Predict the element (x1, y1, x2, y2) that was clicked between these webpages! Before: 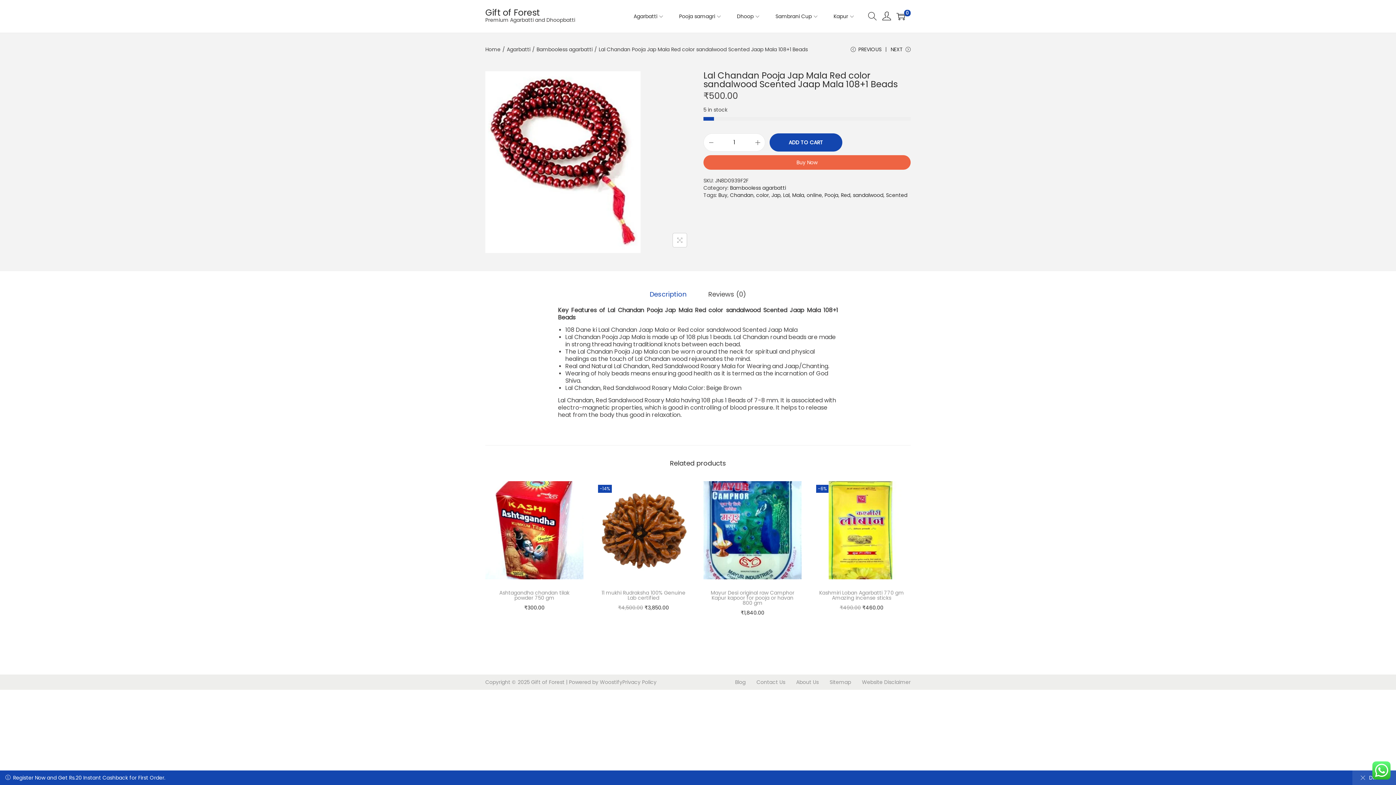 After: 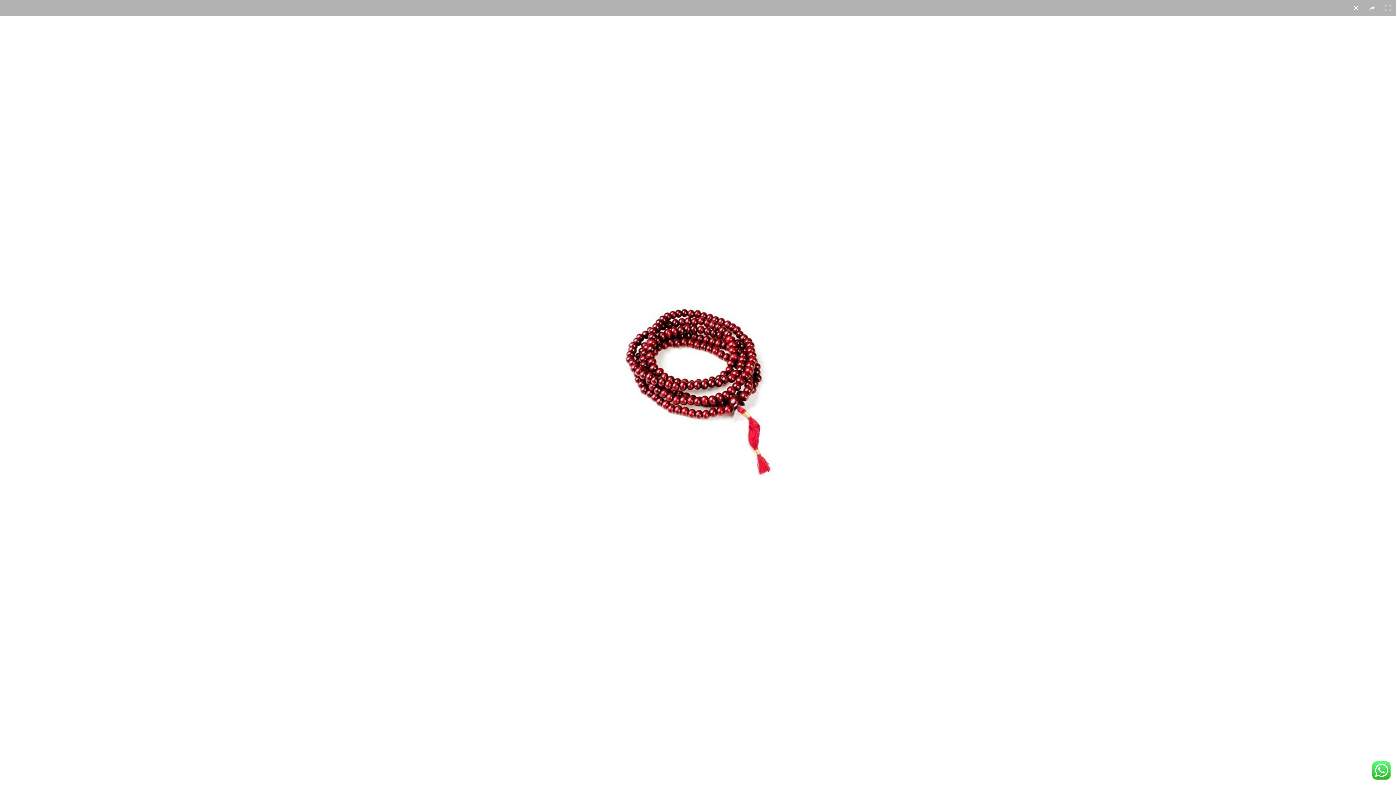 Action: bbox: (672, 233, 687, 247)